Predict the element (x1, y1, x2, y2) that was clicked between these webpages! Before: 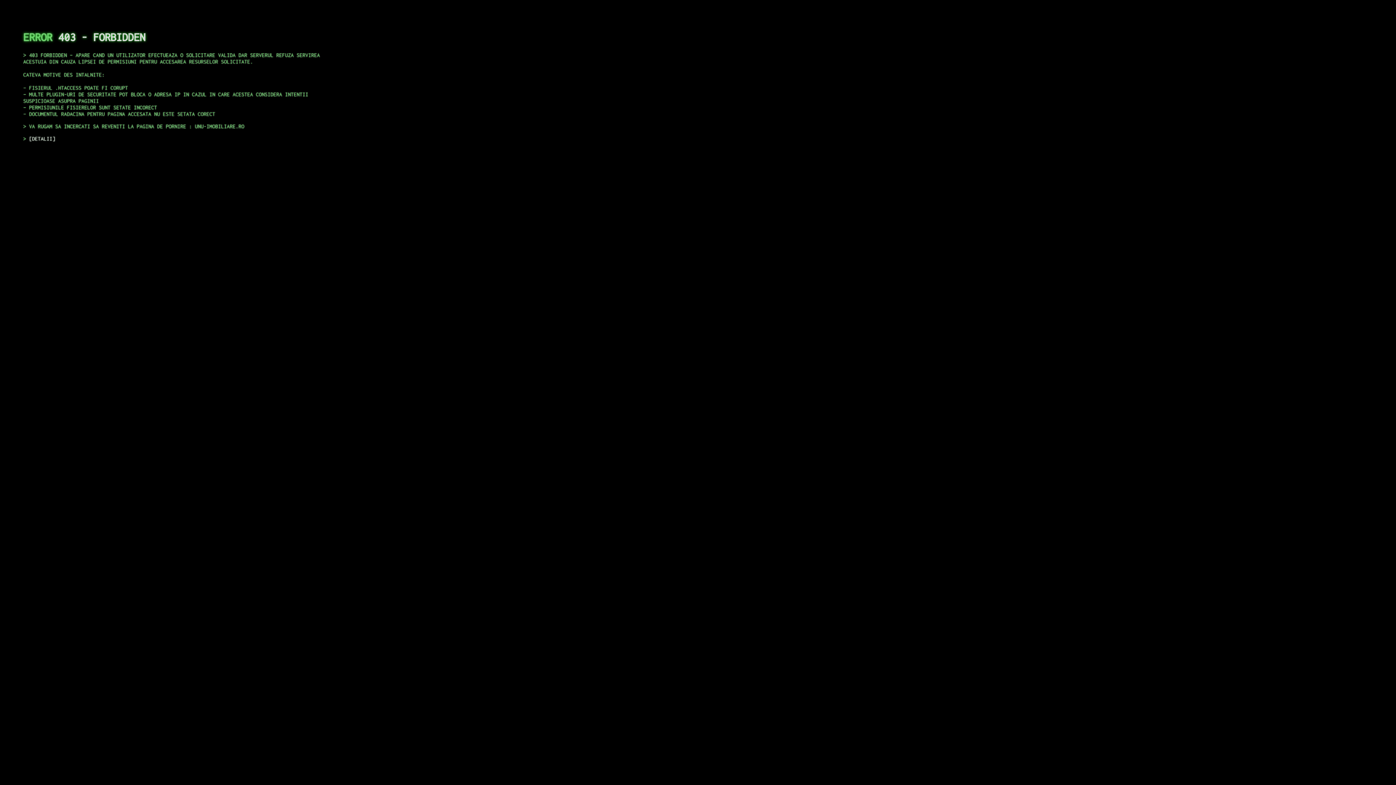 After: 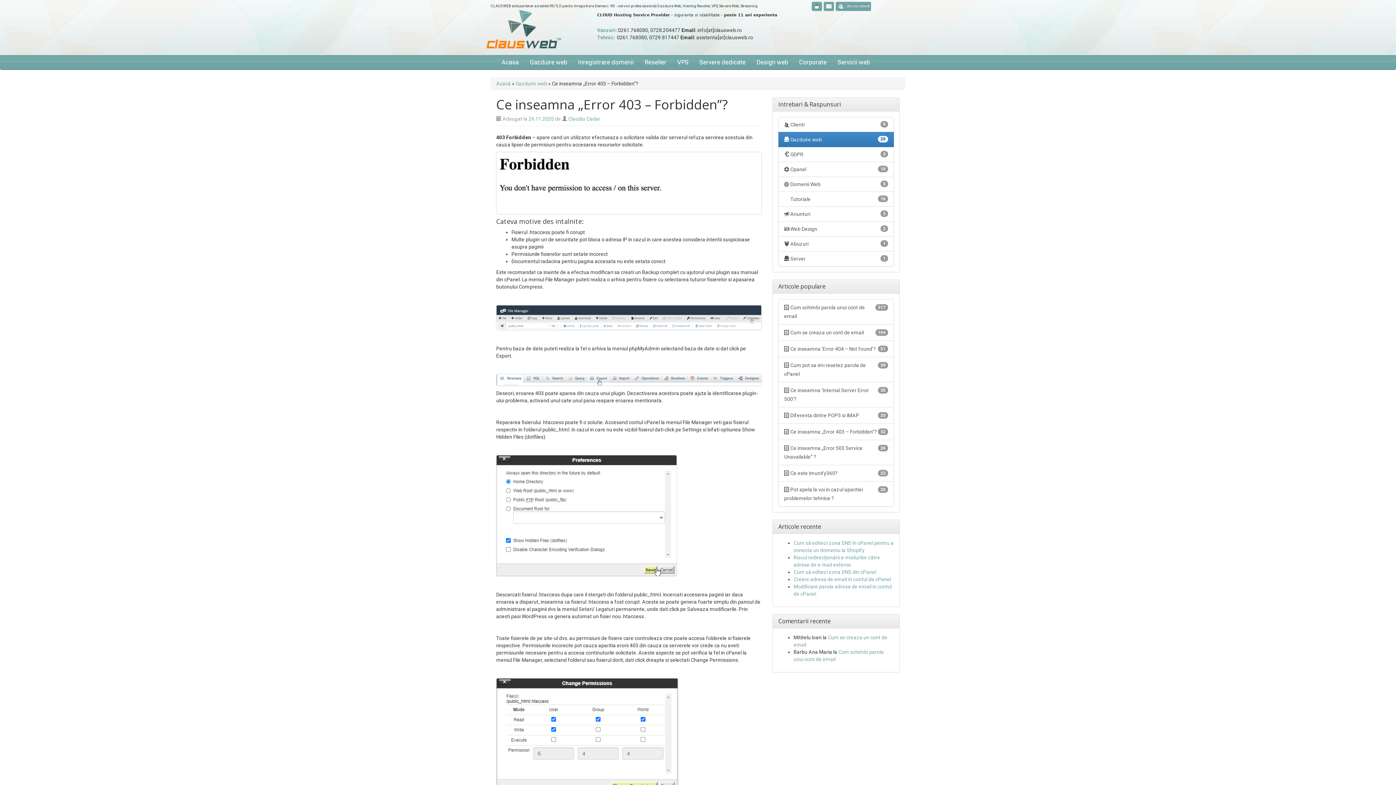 Action: bbox: (29, 135, 55, 141) label: DETALII